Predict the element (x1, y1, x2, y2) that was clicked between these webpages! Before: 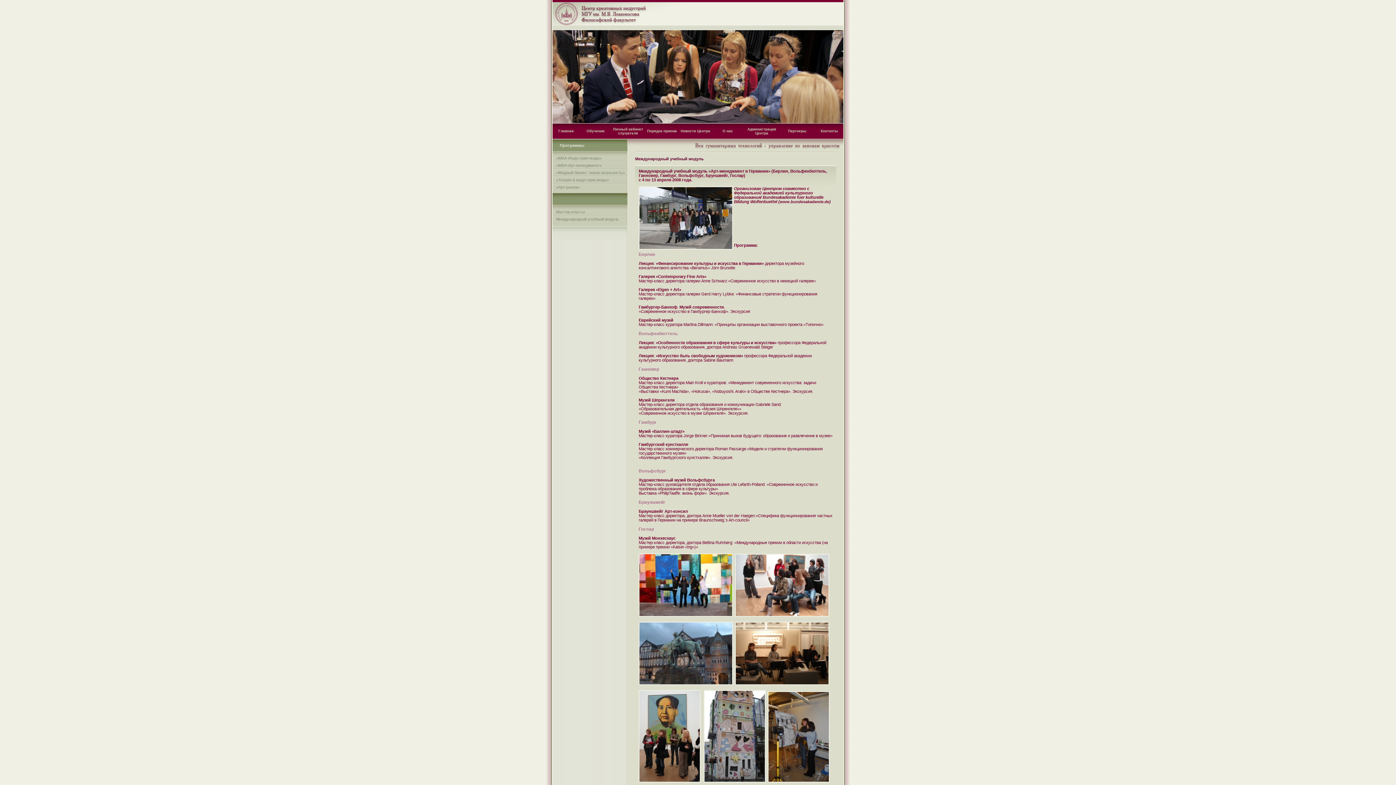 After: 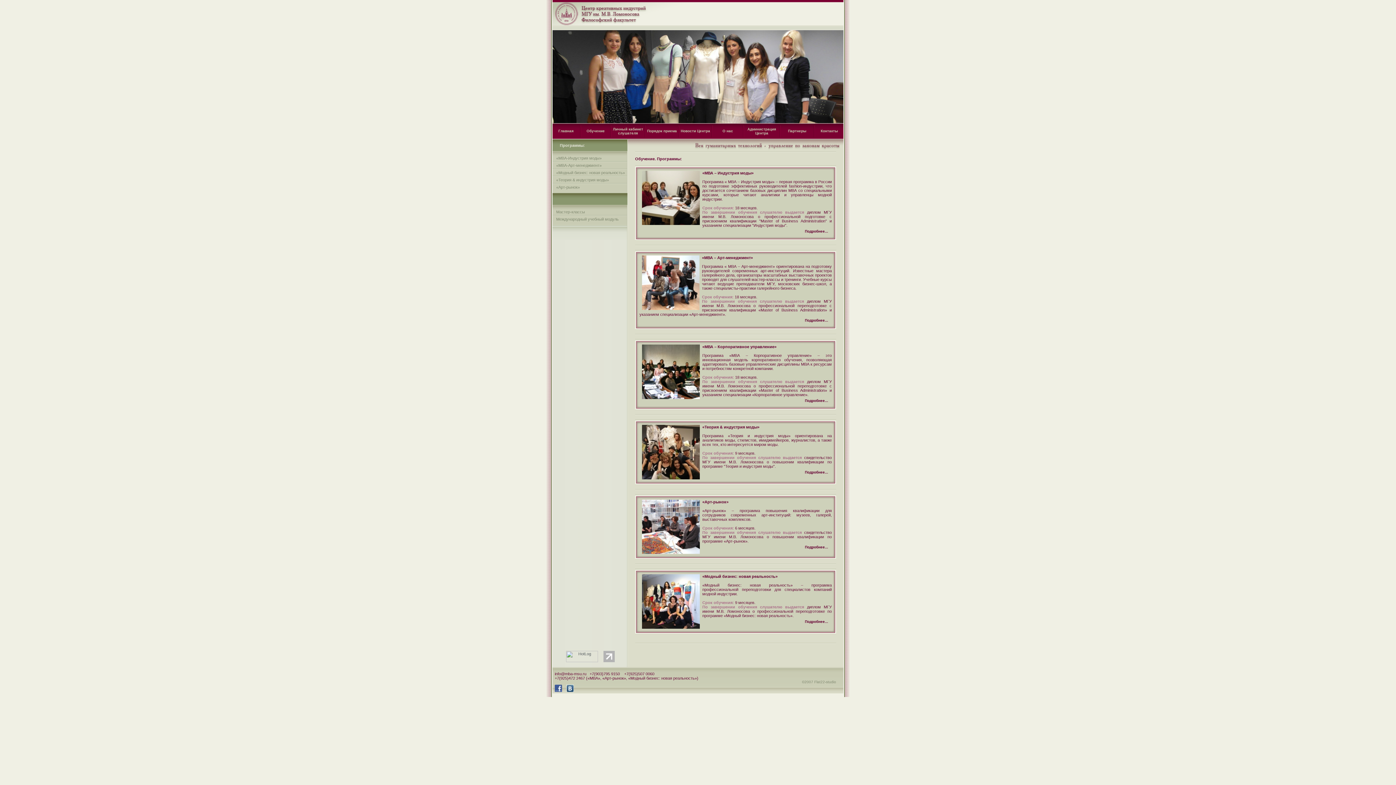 Action: bbox: (586, 129, 604, 133) label: Обучение